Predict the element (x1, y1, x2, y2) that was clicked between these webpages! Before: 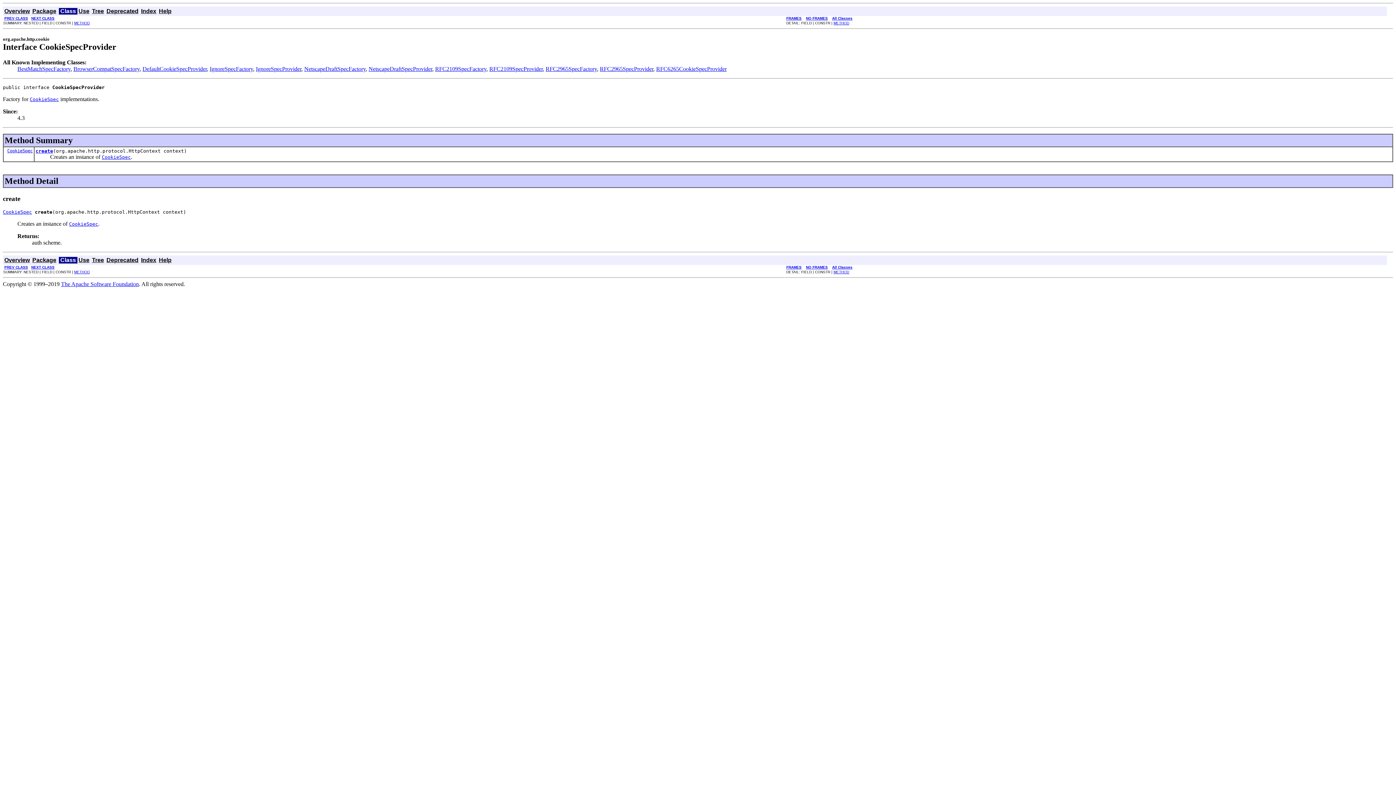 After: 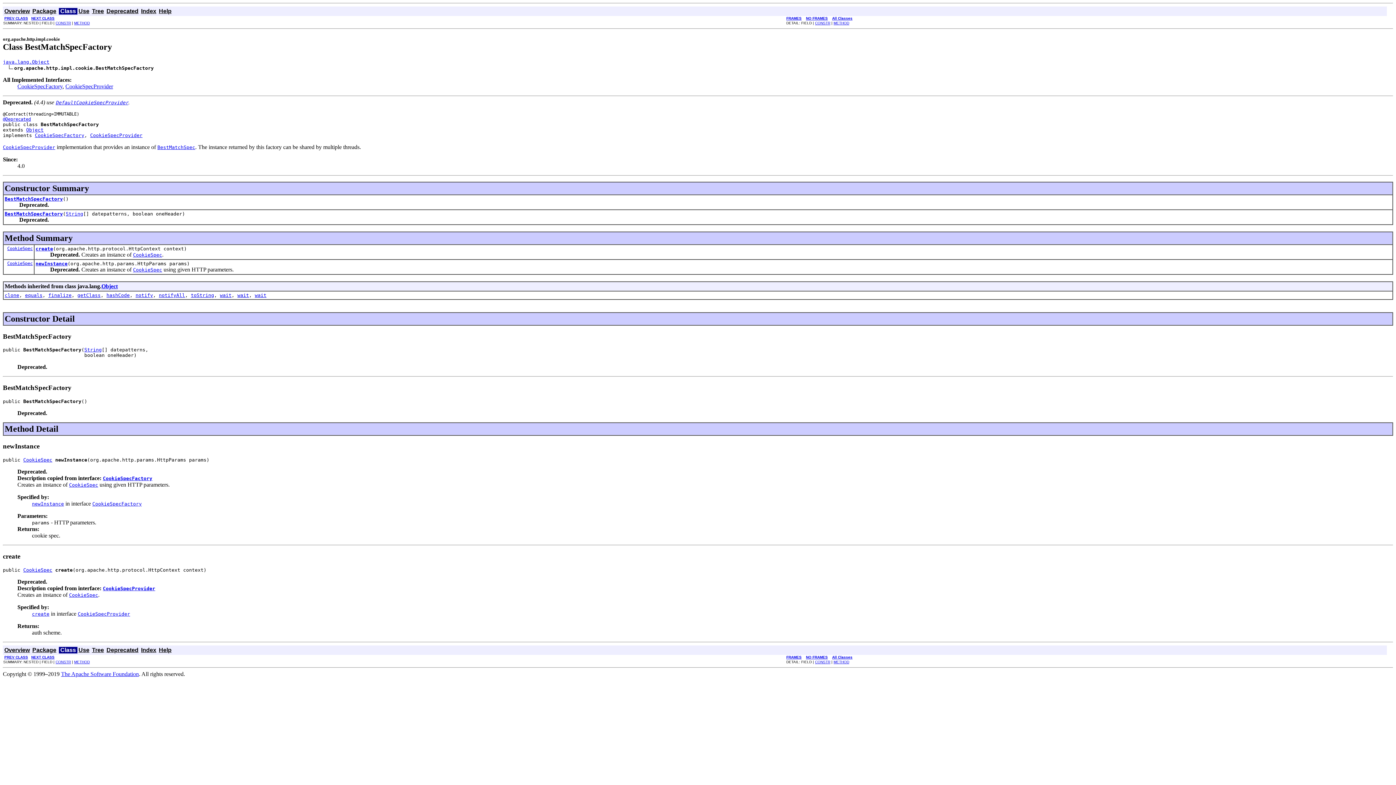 Action: label: BestMatchSpecFactory bbox: (17, 65, 70, 71)